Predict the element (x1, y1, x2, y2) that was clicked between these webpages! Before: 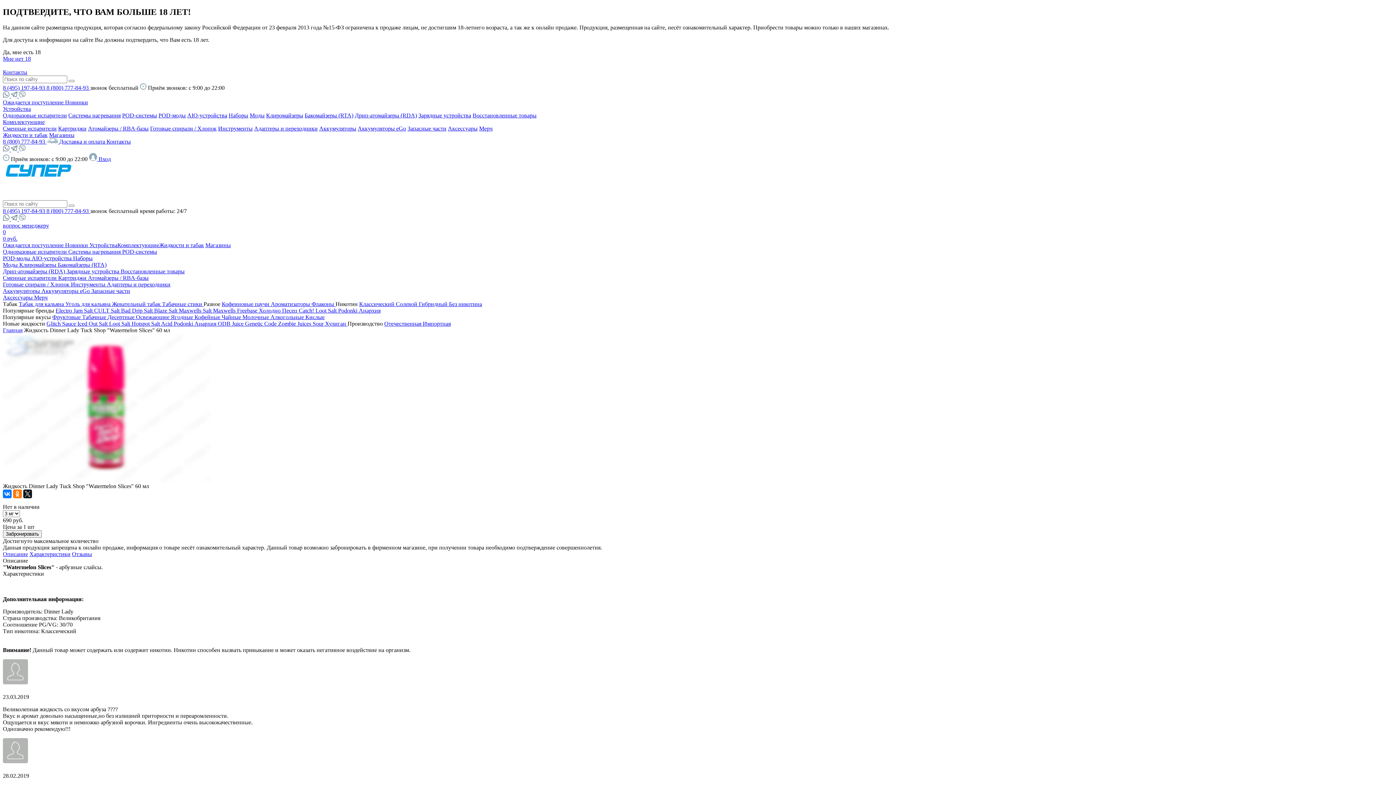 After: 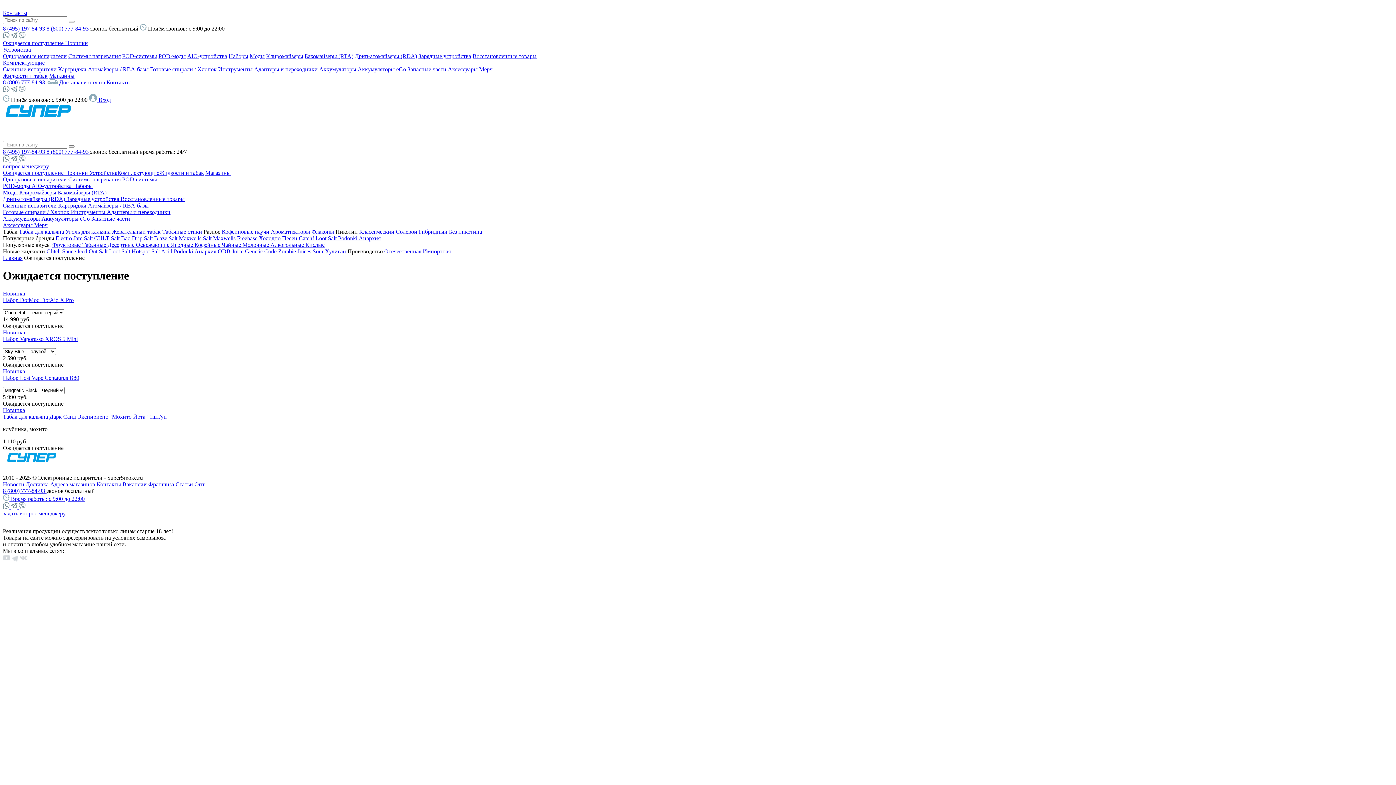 Action: label: Ожидается поступление  bbox: (2, 242, 65, 248)